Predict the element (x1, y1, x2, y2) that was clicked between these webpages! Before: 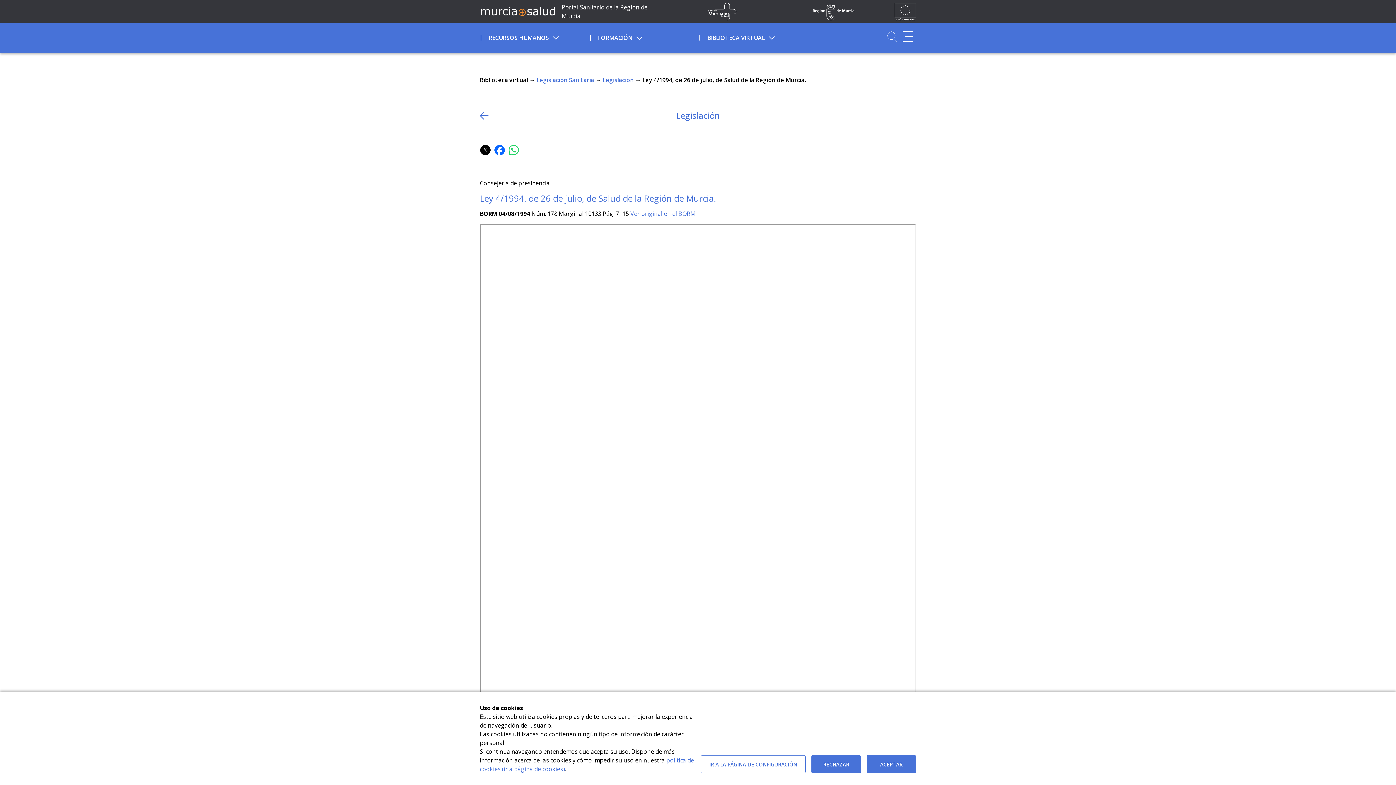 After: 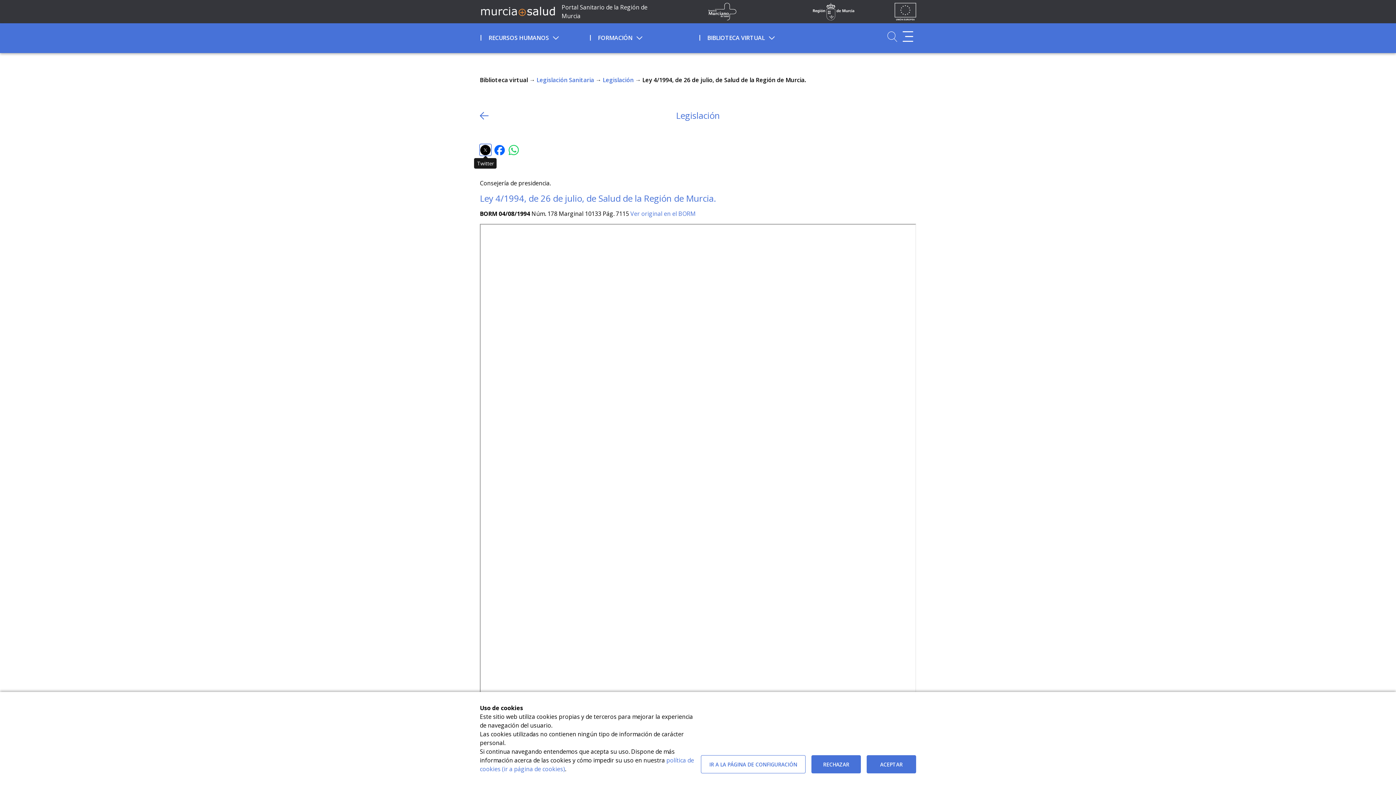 Action: bbox: (480, 144, 491, 155)